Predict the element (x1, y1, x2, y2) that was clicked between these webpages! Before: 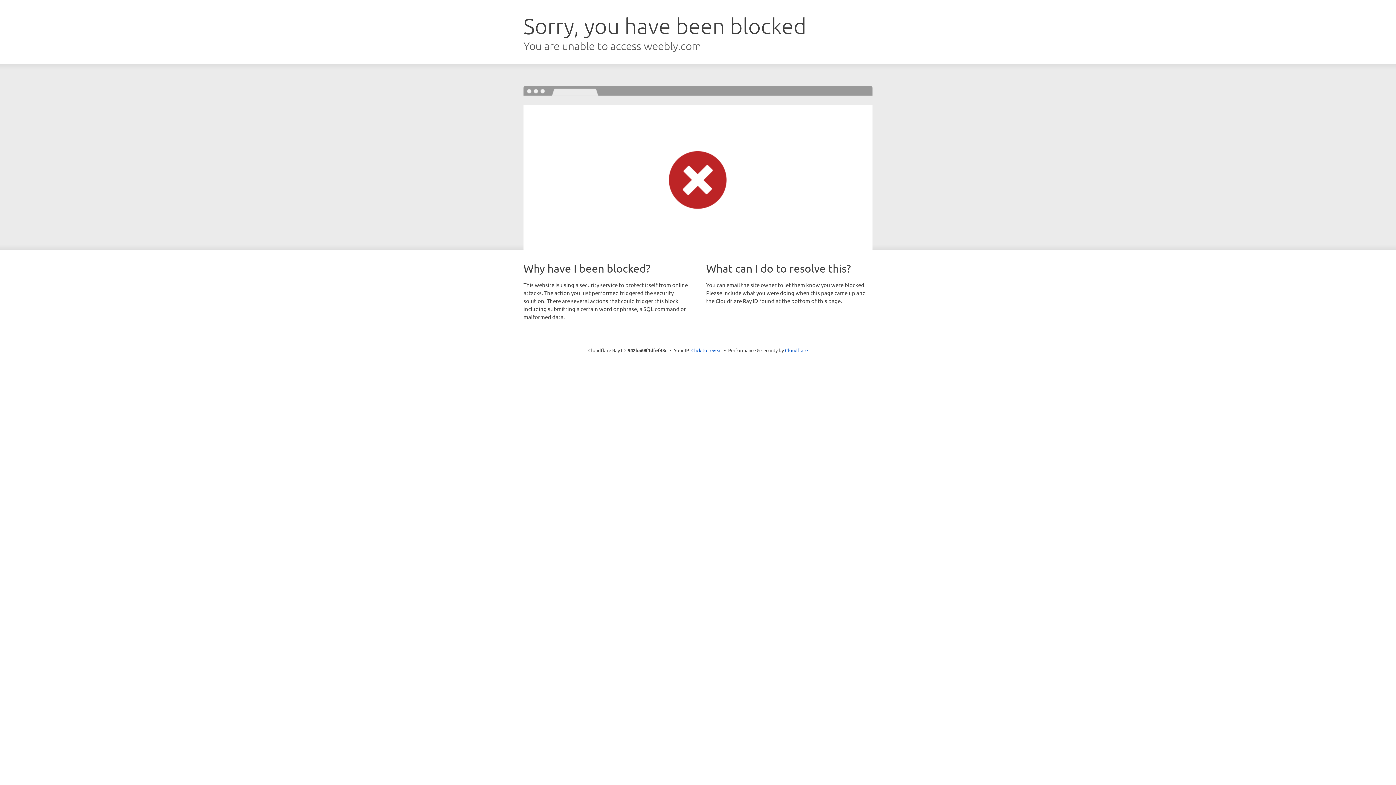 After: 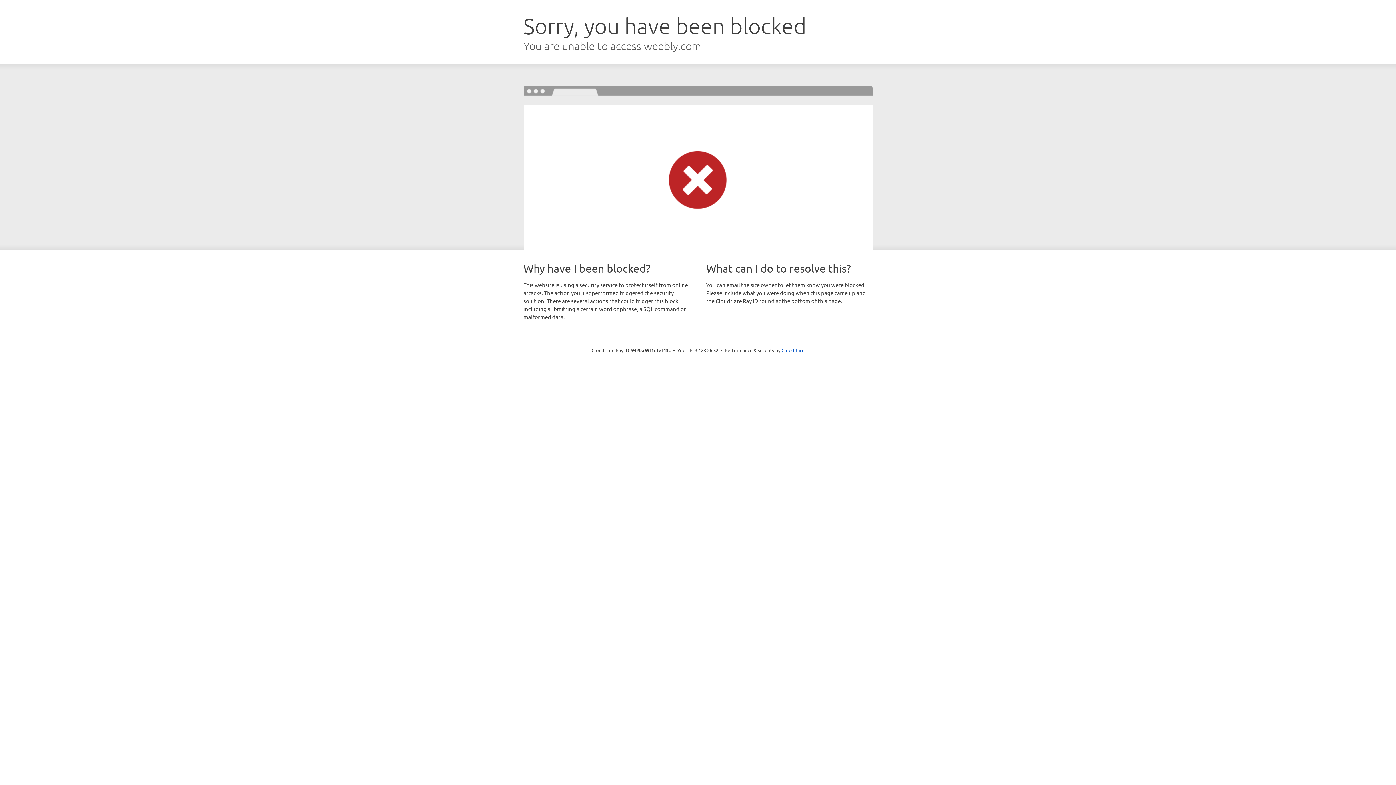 Action: bbox: (691, 346, 722, 353) label: Click to reveal